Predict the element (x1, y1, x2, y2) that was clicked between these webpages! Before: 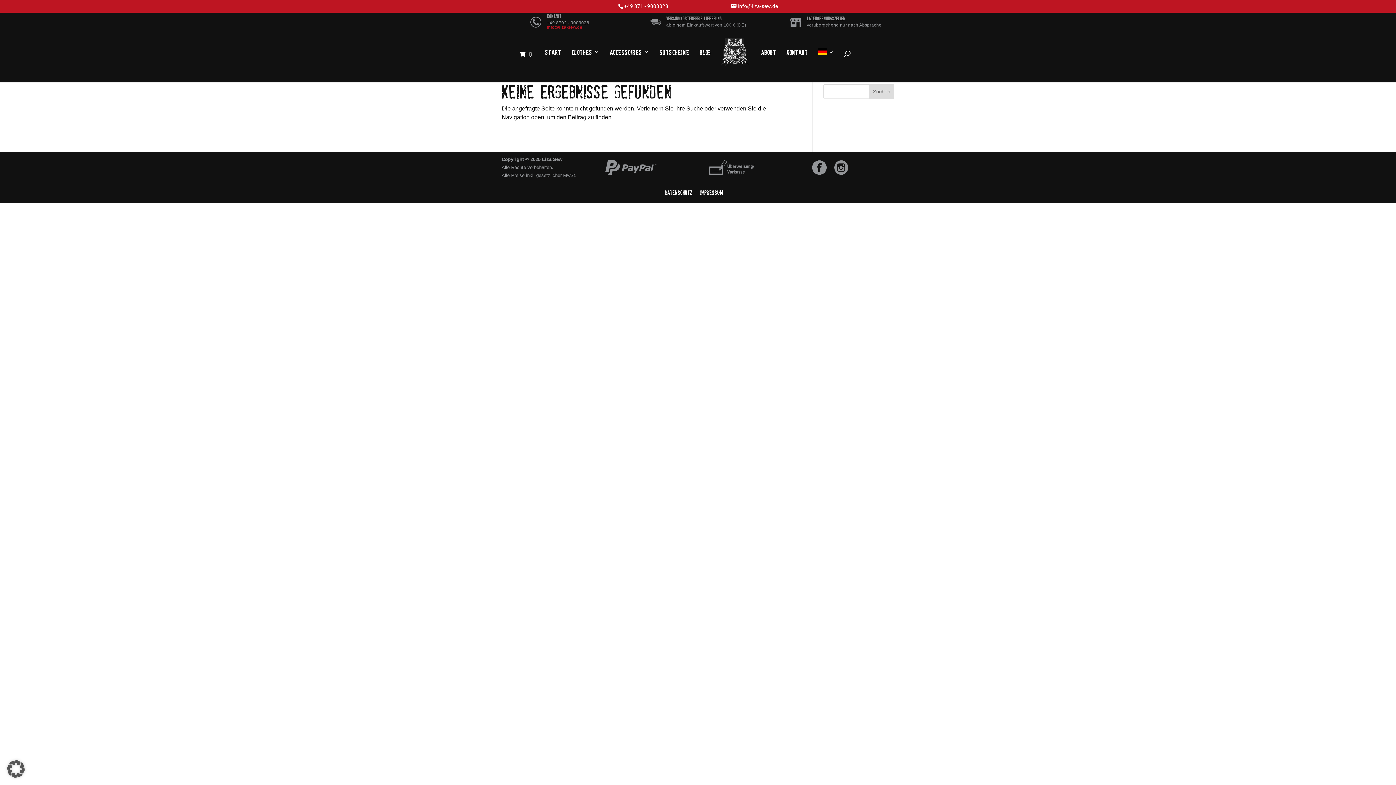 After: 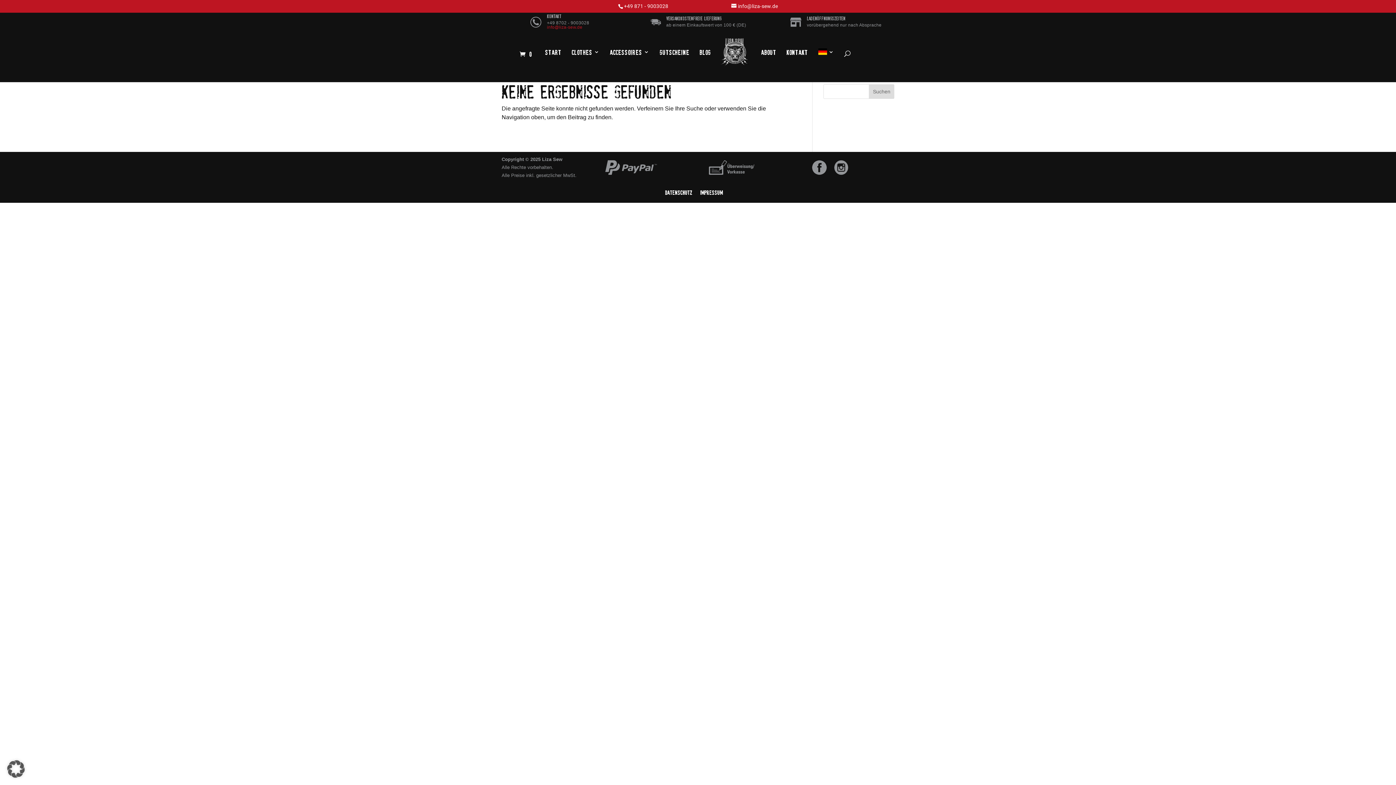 Action: bbox: (547, 24, 582, 29) label: info@liza-sew.de